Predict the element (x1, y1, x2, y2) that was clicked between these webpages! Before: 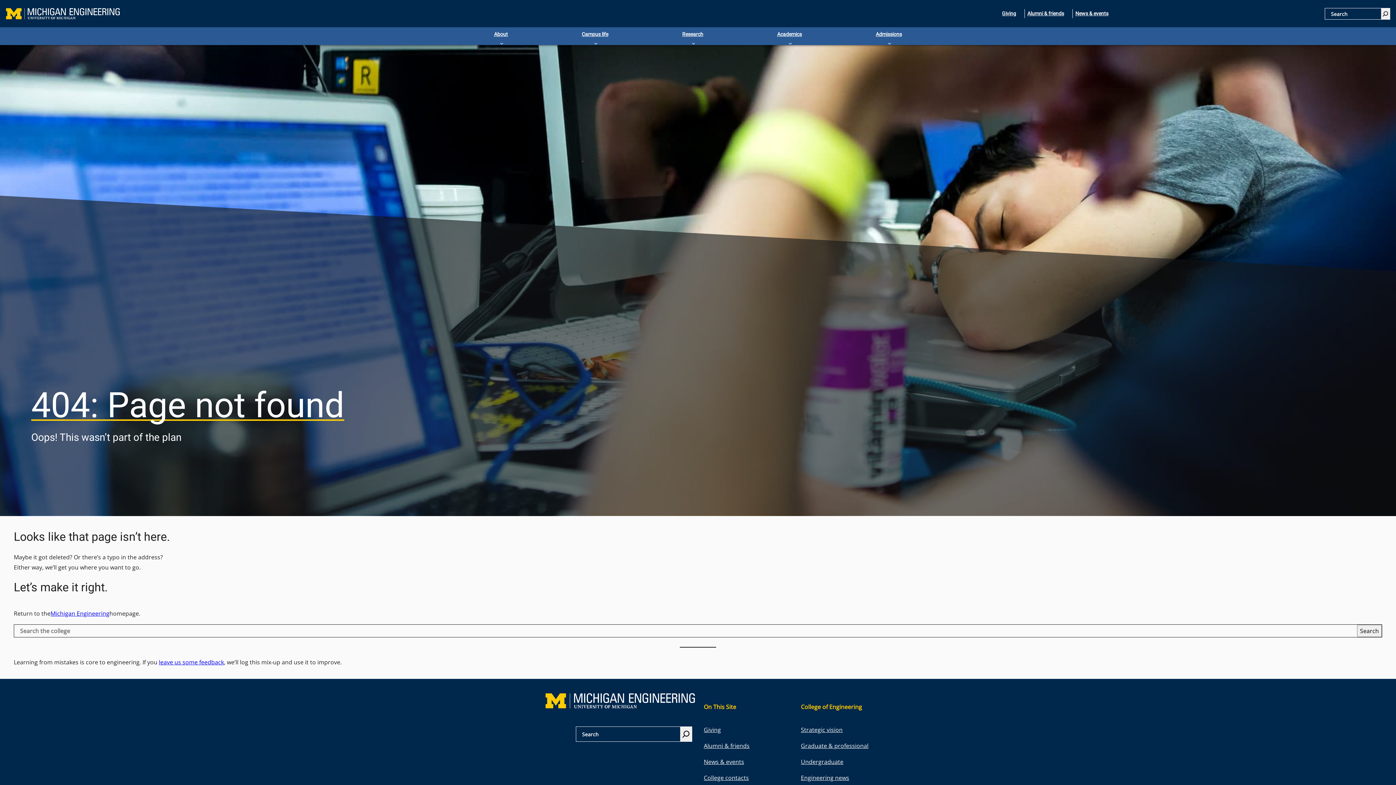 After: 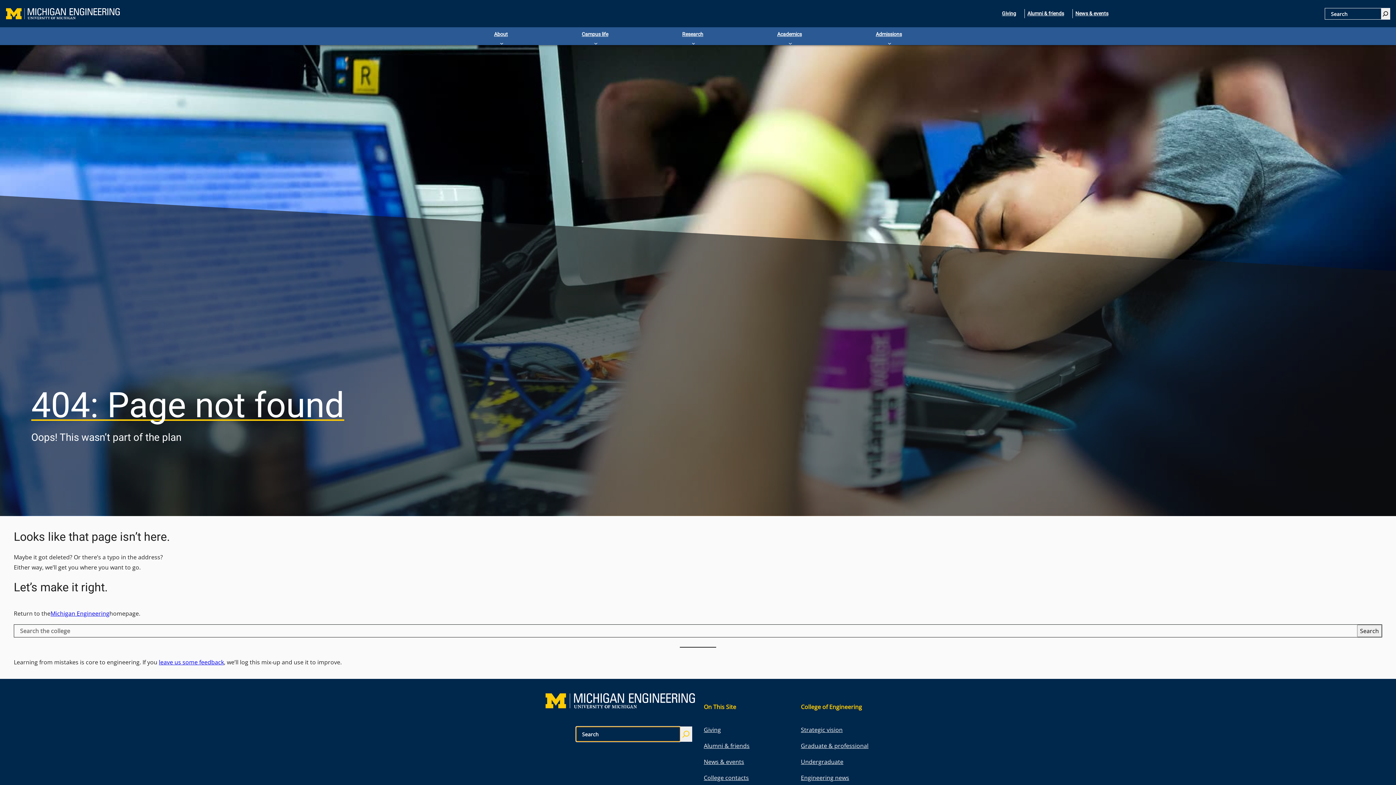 Action: label: Search bbox: (680, 727, 692, 741)